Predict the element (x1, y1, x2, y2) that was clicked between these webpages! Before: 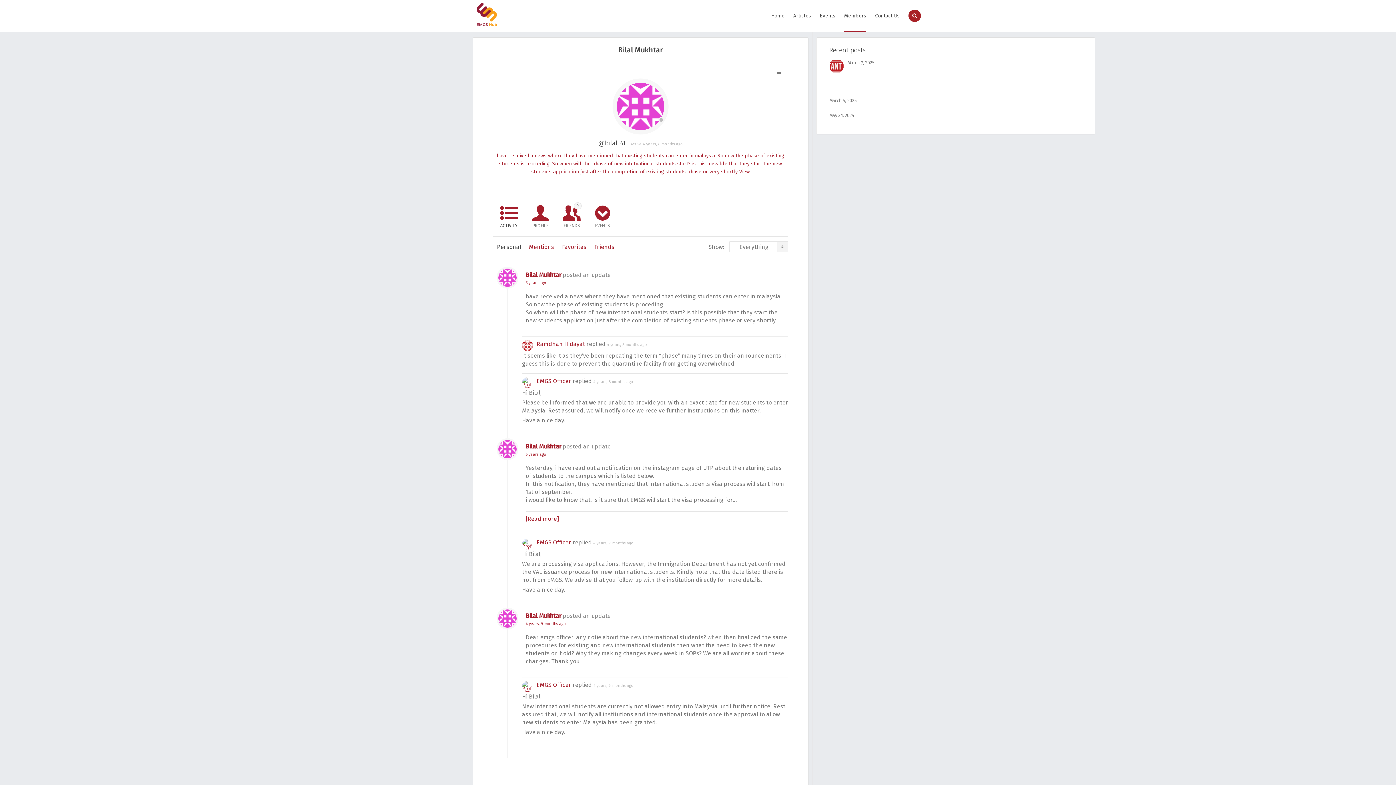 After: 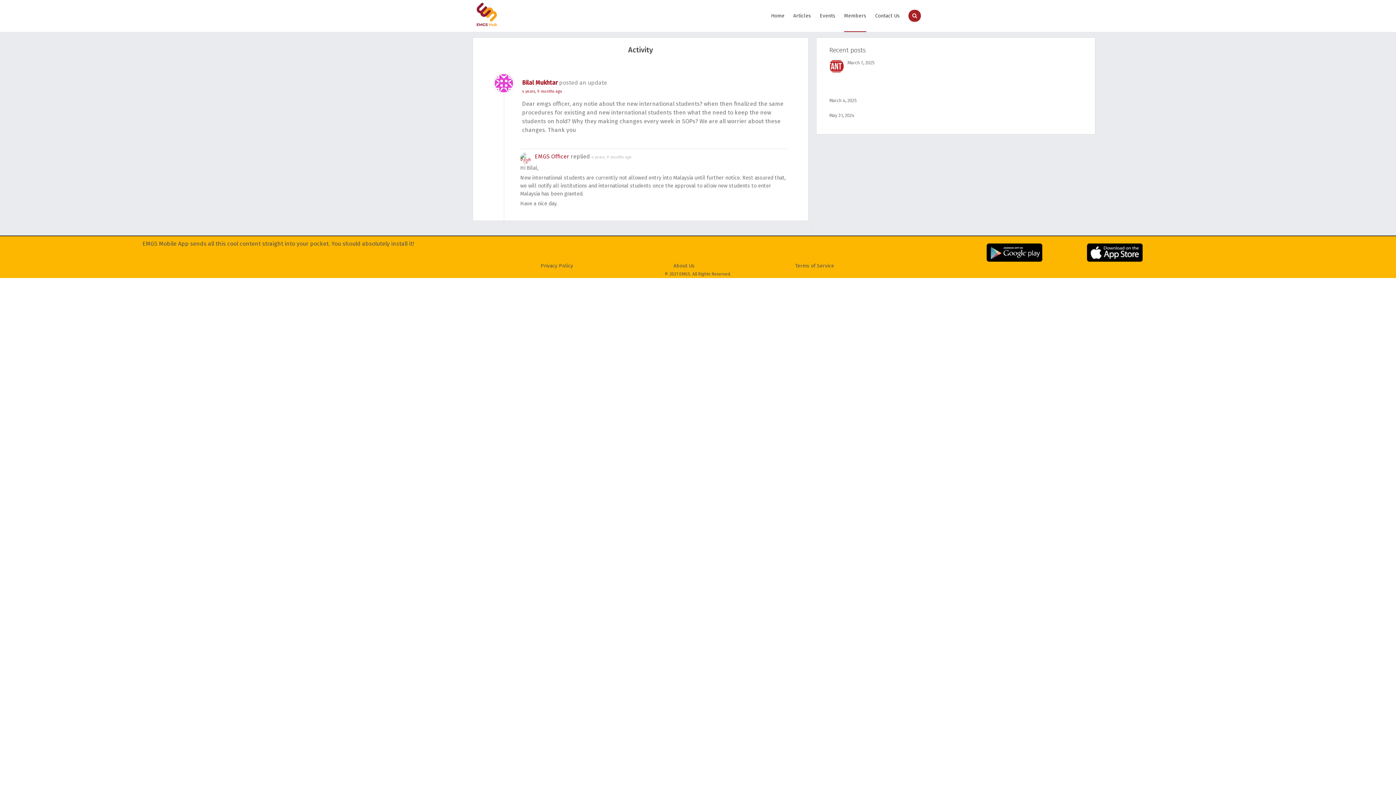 Action: bbox: (525, 633, 788, 665) label: Dear emgs officer, any notie about the new international students? when then finalized the same procedures for existing and new international students then what the need to keep the new students on hold? Why they making changes every week in SOPs? We are all worrier about these changes. Thank you